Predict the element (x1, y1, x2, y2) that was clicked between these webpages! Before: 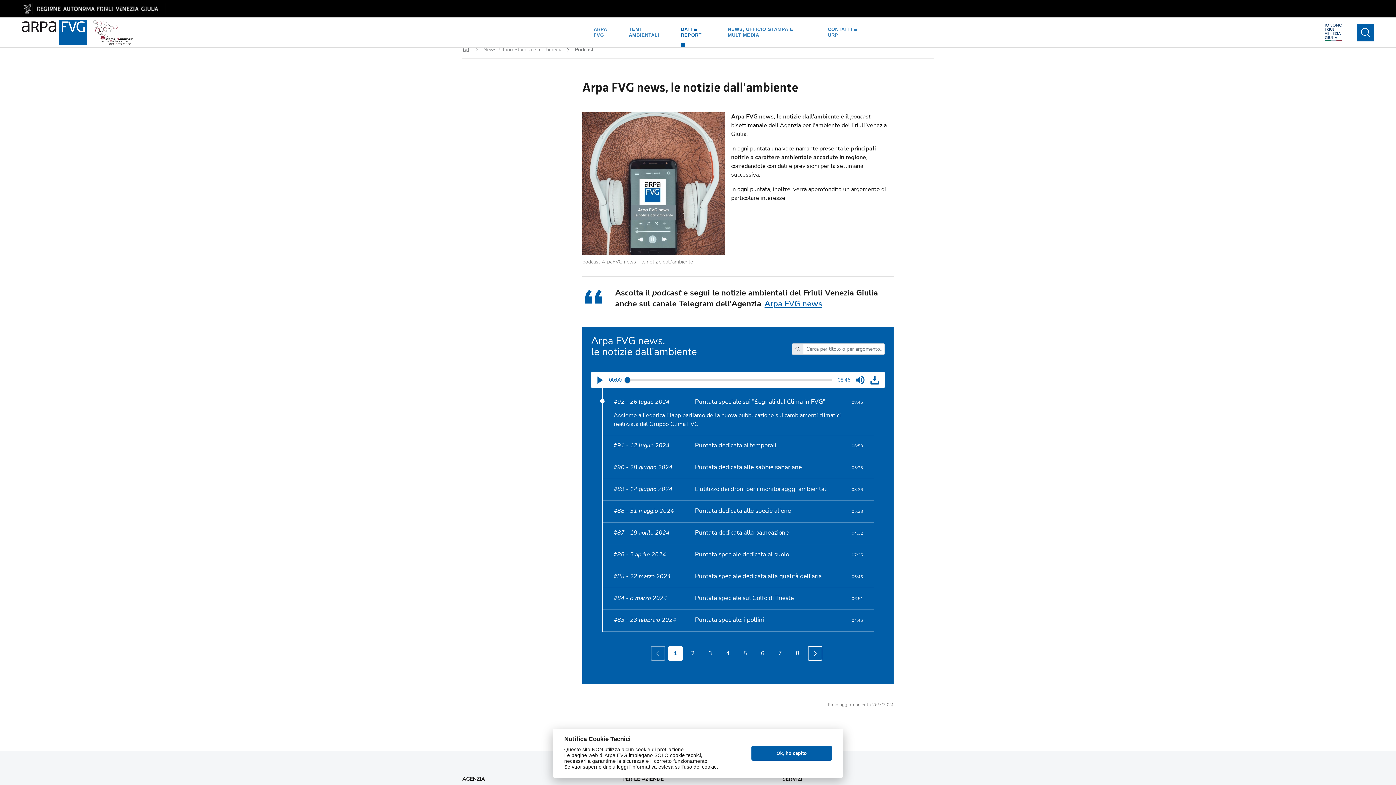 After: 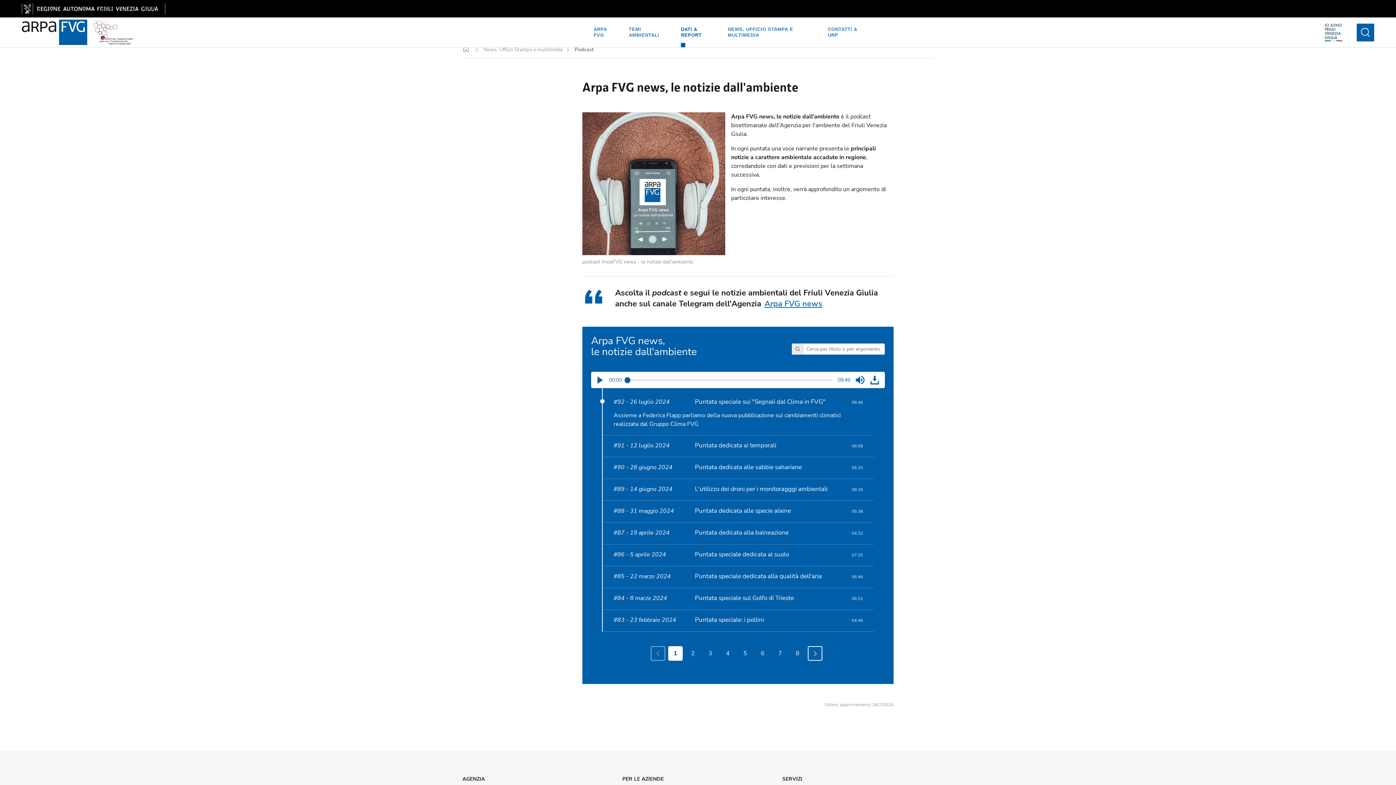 Action: bbox: (751, 746, 832, 761) label: Ok, ho capito